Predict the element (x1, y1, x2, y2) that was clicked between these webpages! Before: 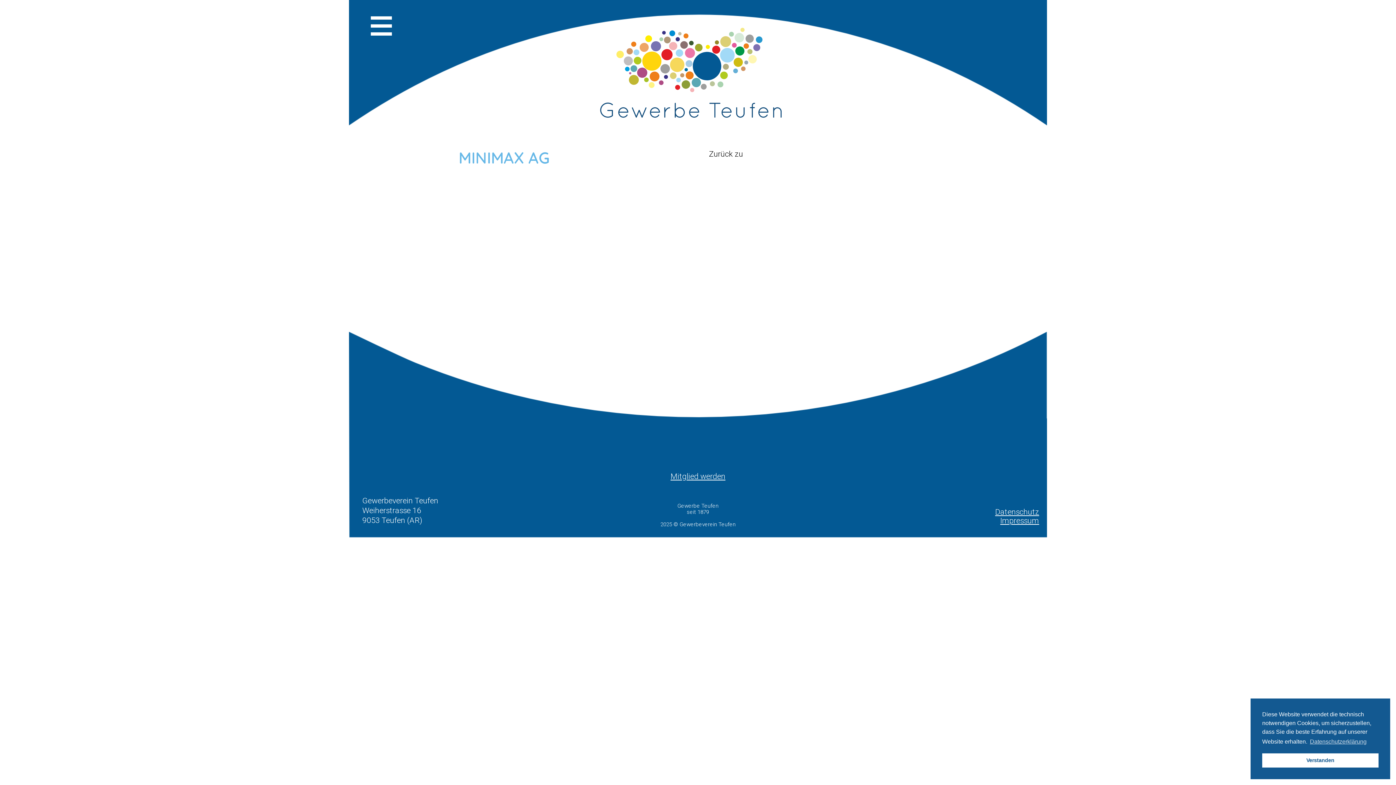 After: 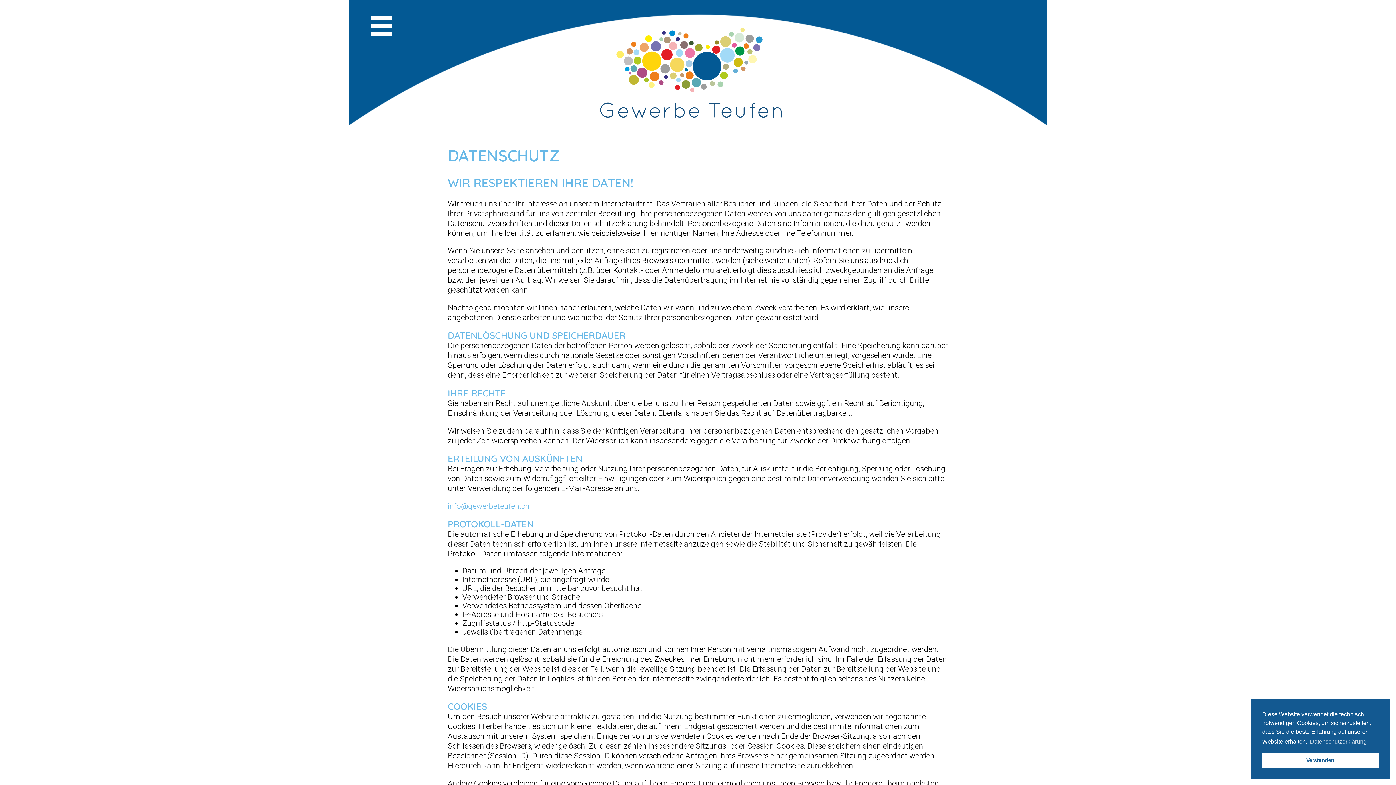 Action: label: Datenschutz bbox: (995, 507, 1039, 516)